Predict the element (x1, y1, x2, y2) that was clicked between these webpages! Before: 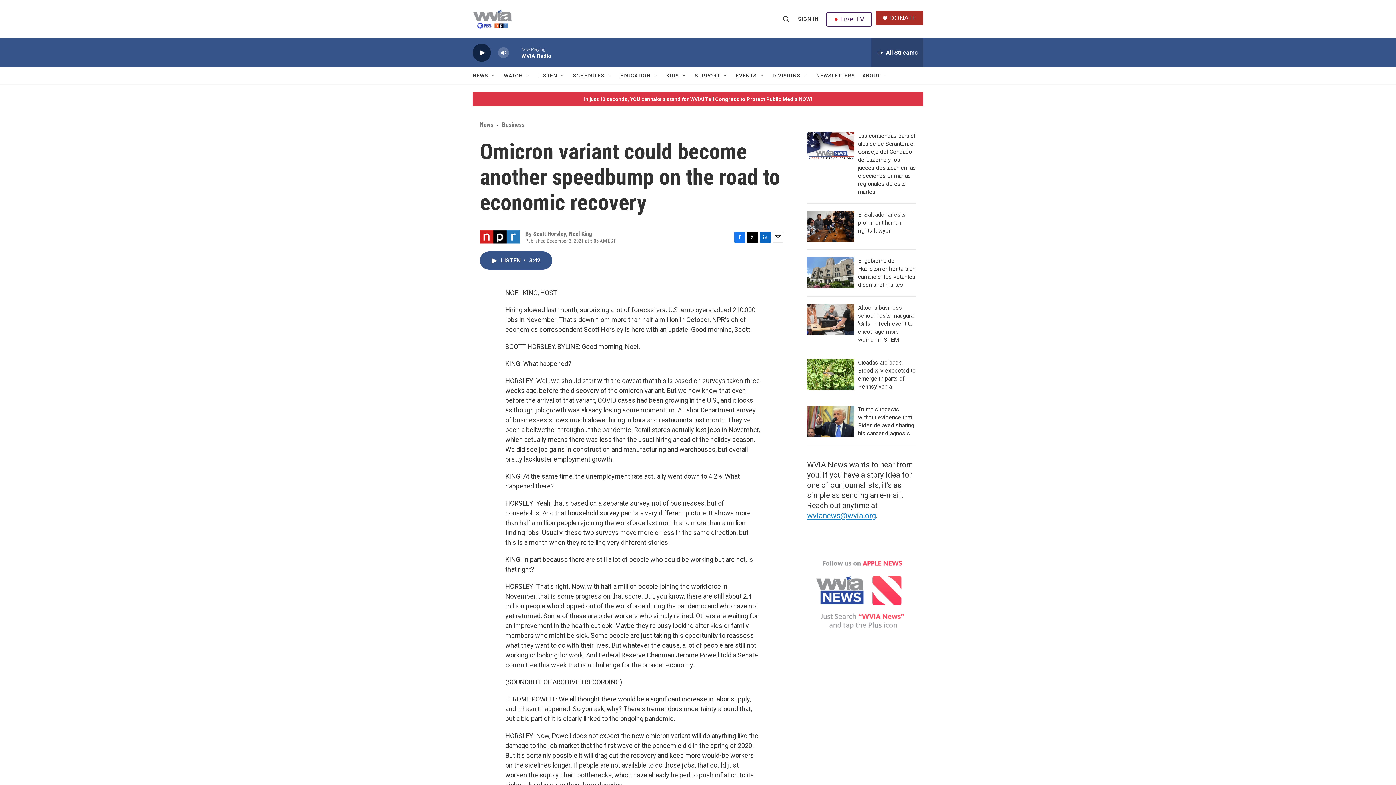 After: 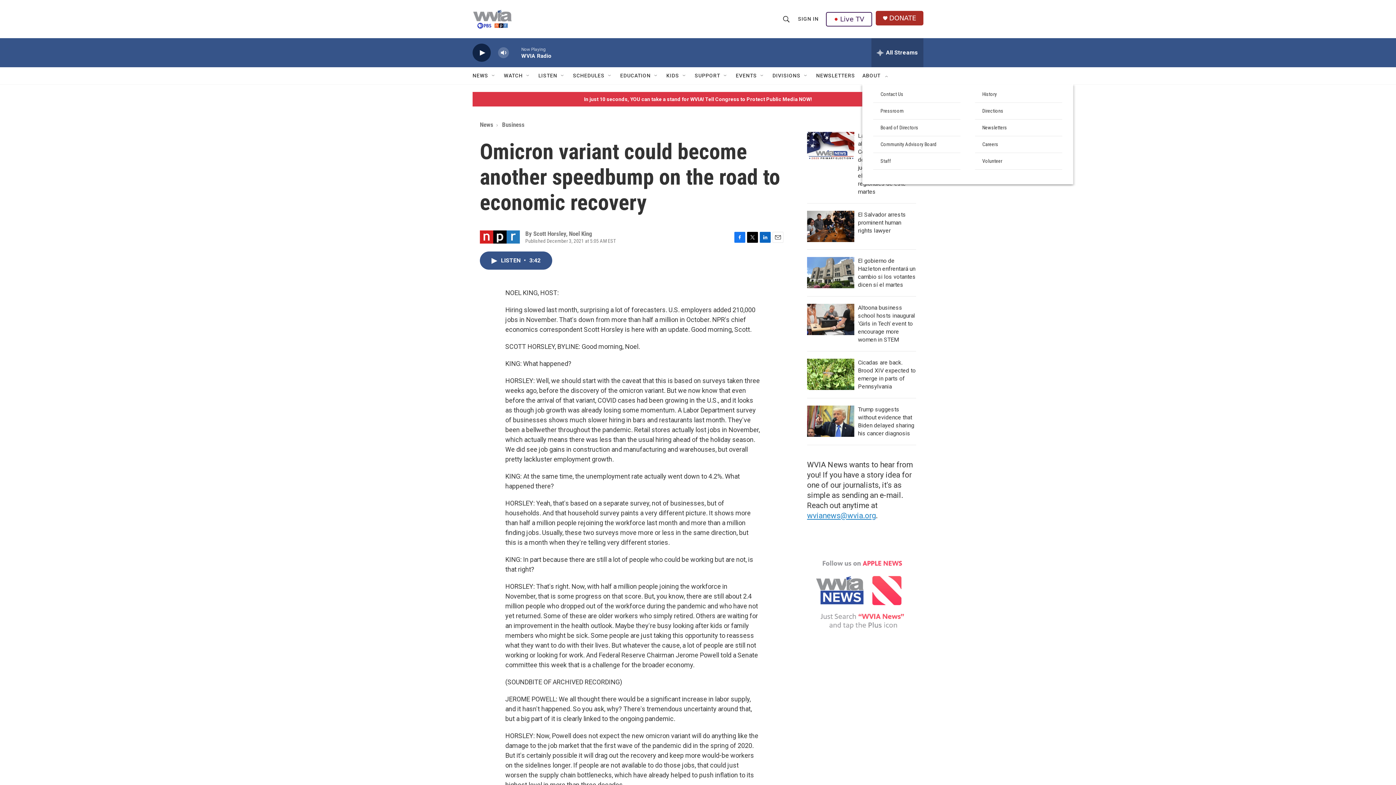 Action: bbox: (862, 67, 880, 84) label: ABOUT